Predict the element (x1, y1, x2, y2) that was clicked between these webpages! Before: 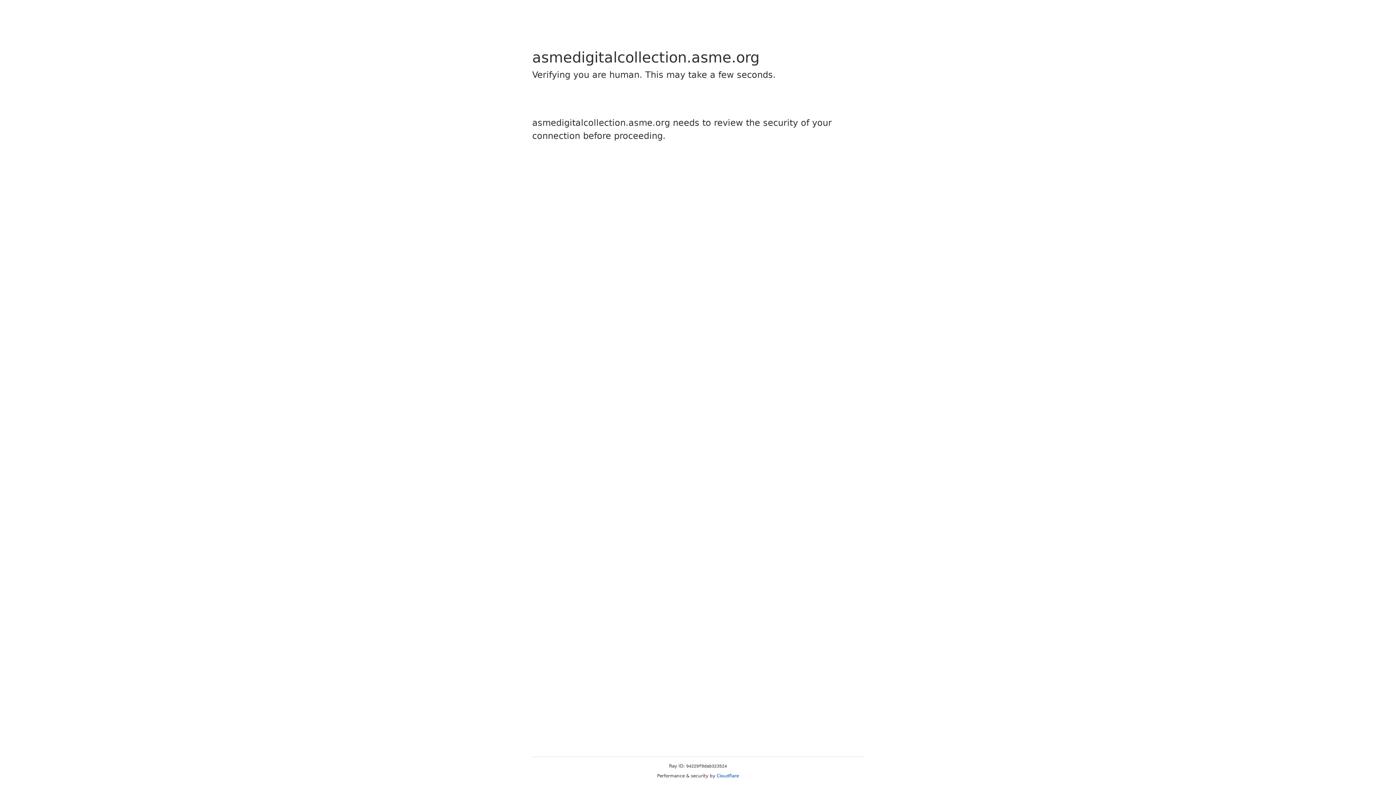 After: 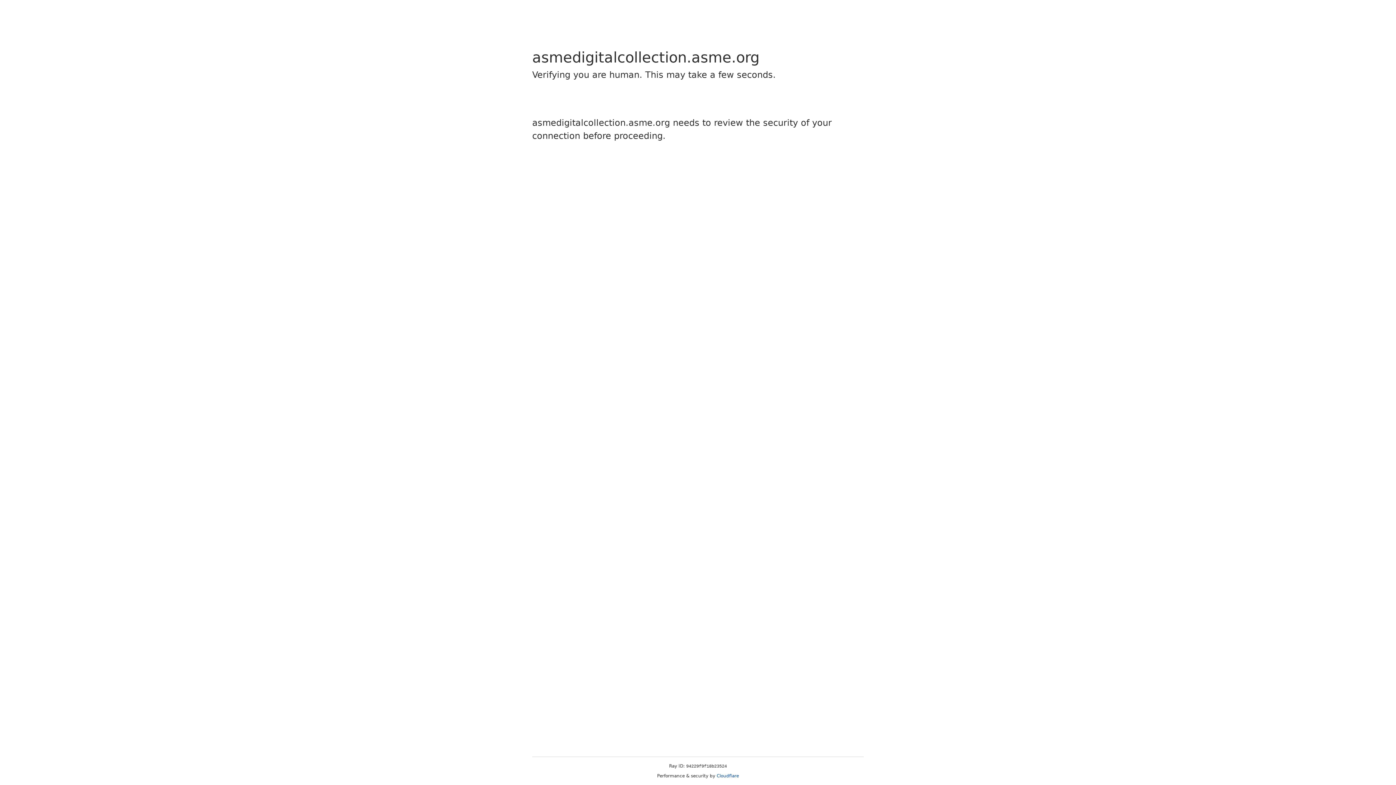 Action: bbox: (716, 773, 739, 778) label: Cloudflare